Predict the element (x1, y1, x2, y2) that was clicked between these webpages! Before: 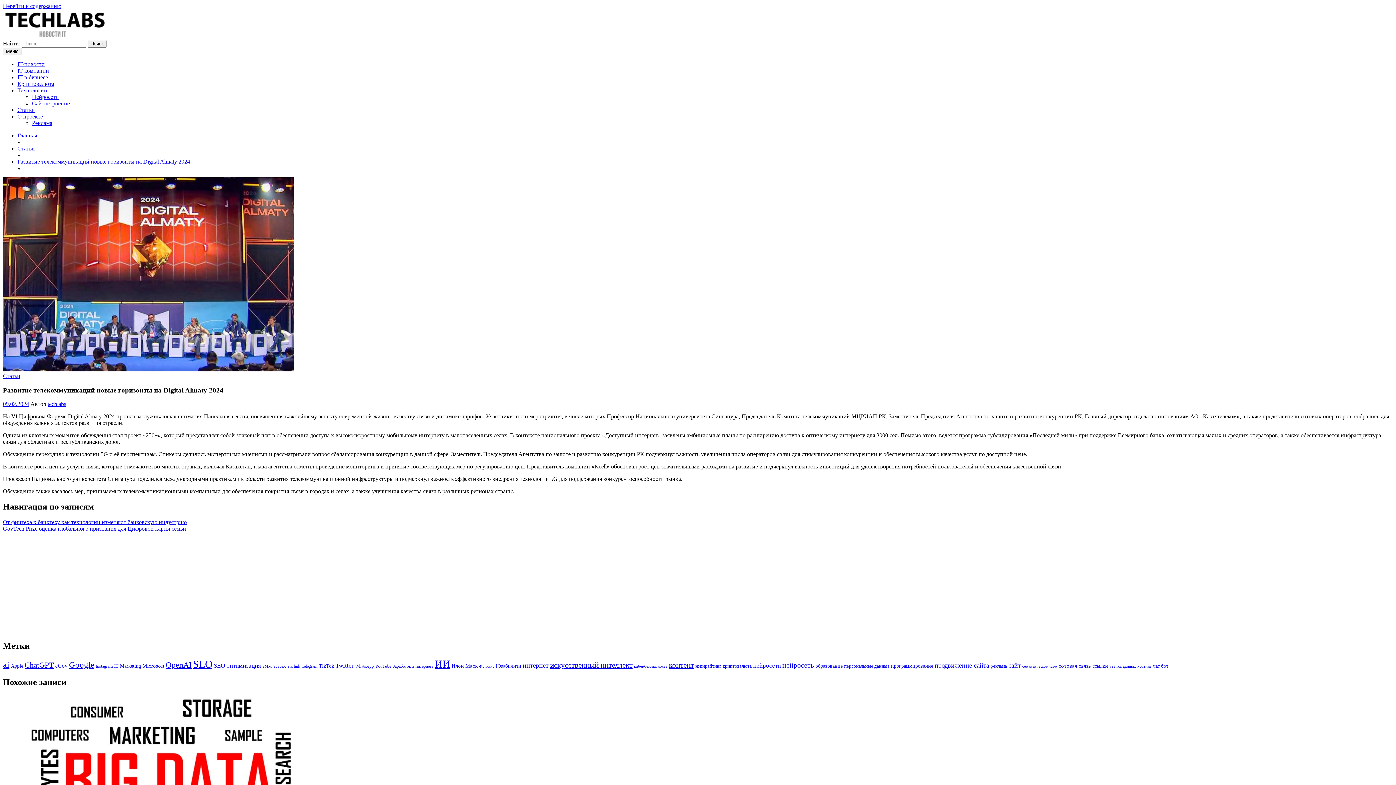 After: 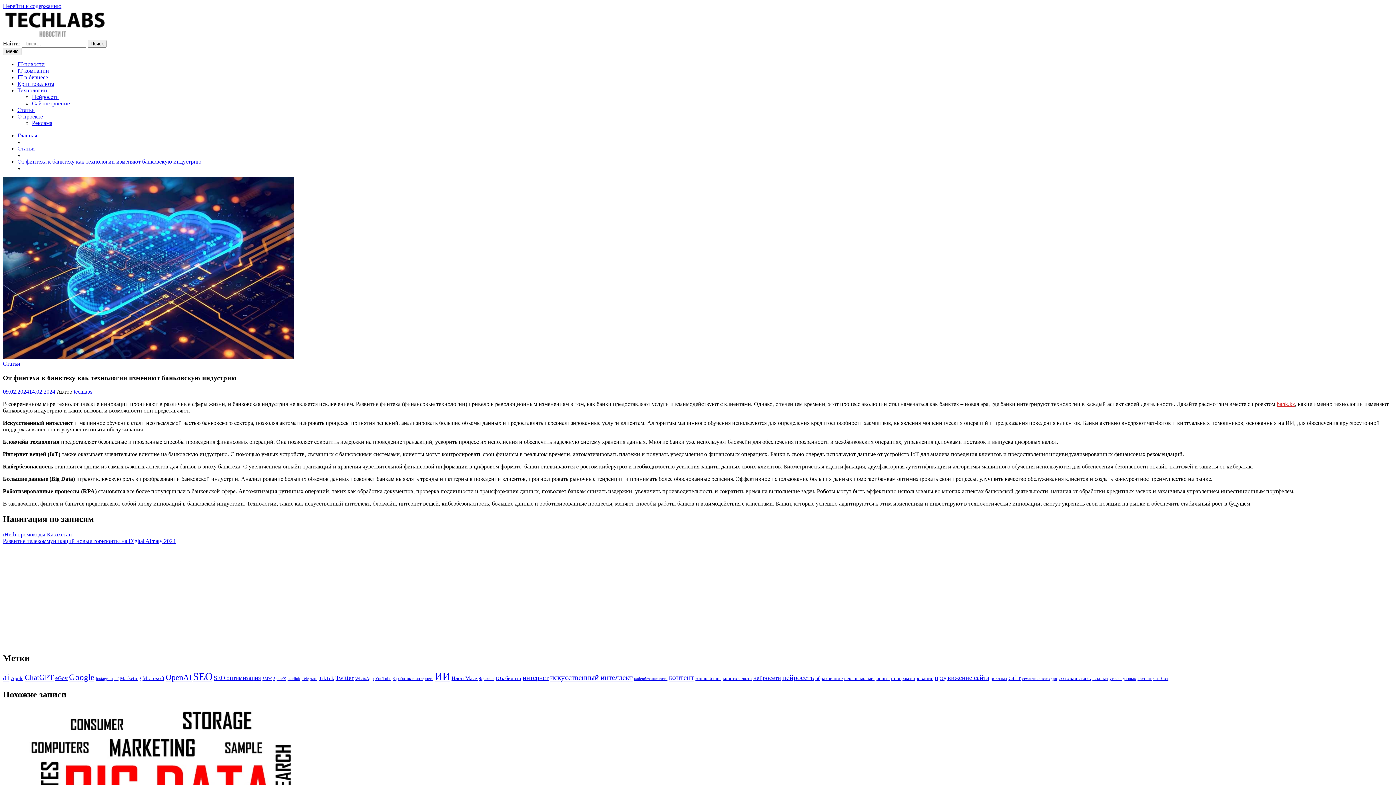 Action: label: От финтеха к банктеху как технологии изменяют банковскую индустрию bbox: (2, 519, 186, 525)